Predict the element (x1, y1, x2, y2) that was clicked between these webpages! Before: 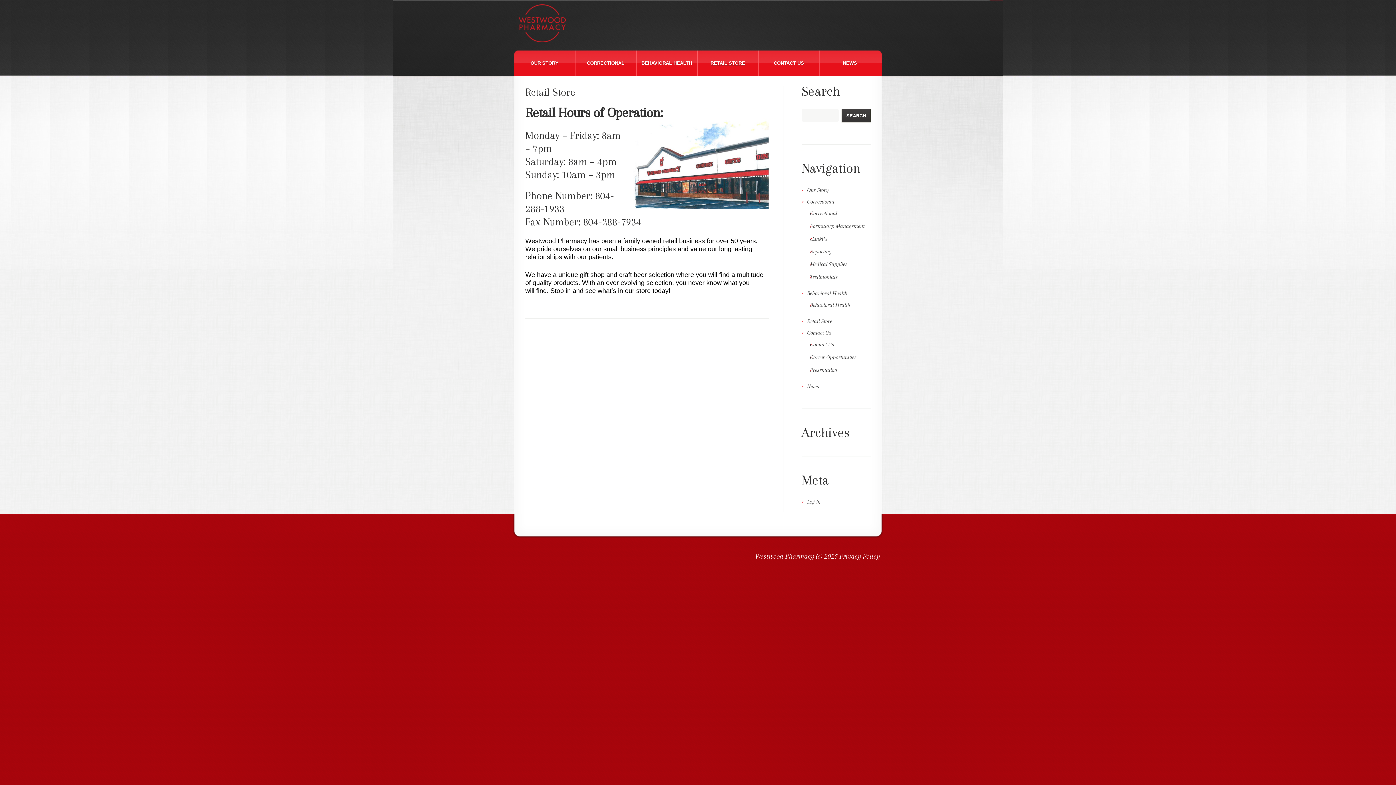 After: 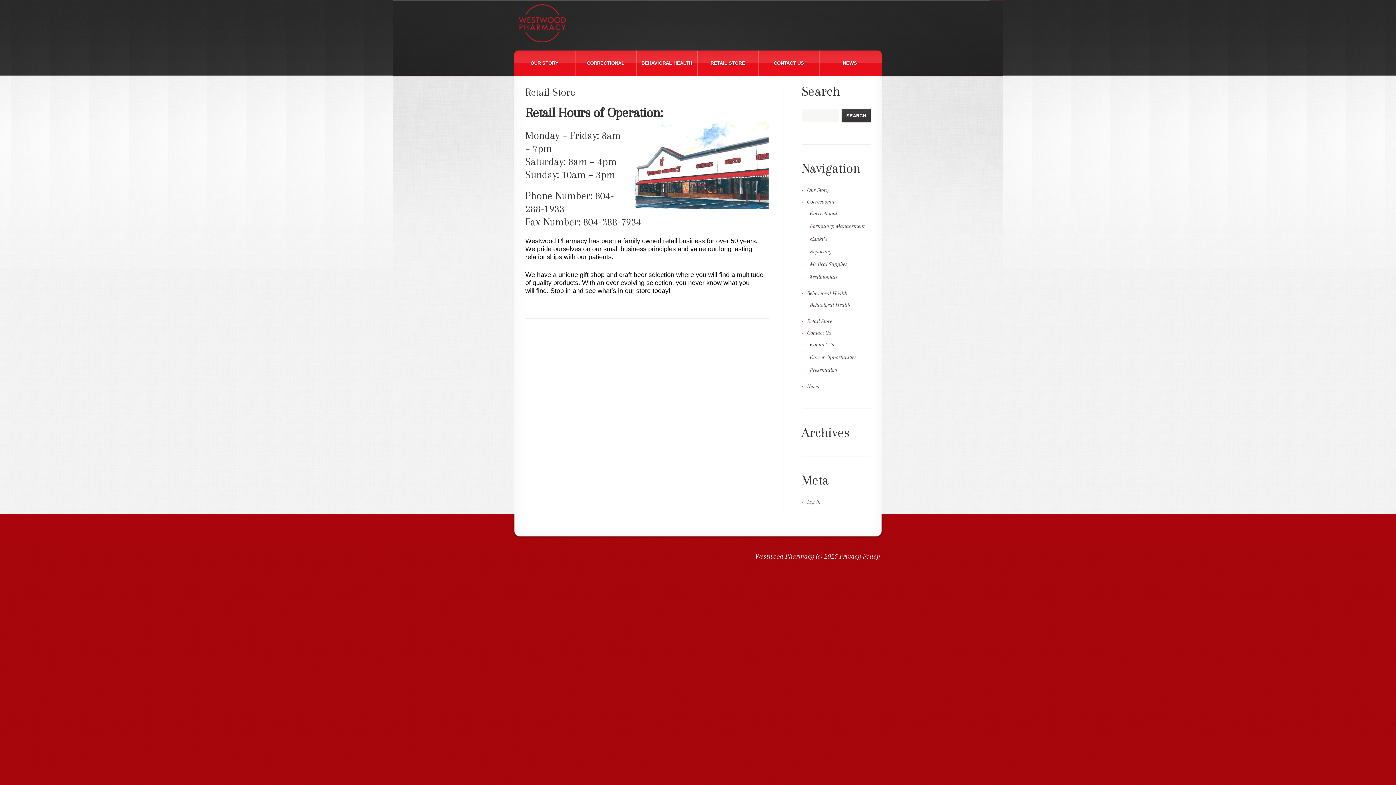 Action: label: Retail Store bbox: (807, 318, 832, 324)